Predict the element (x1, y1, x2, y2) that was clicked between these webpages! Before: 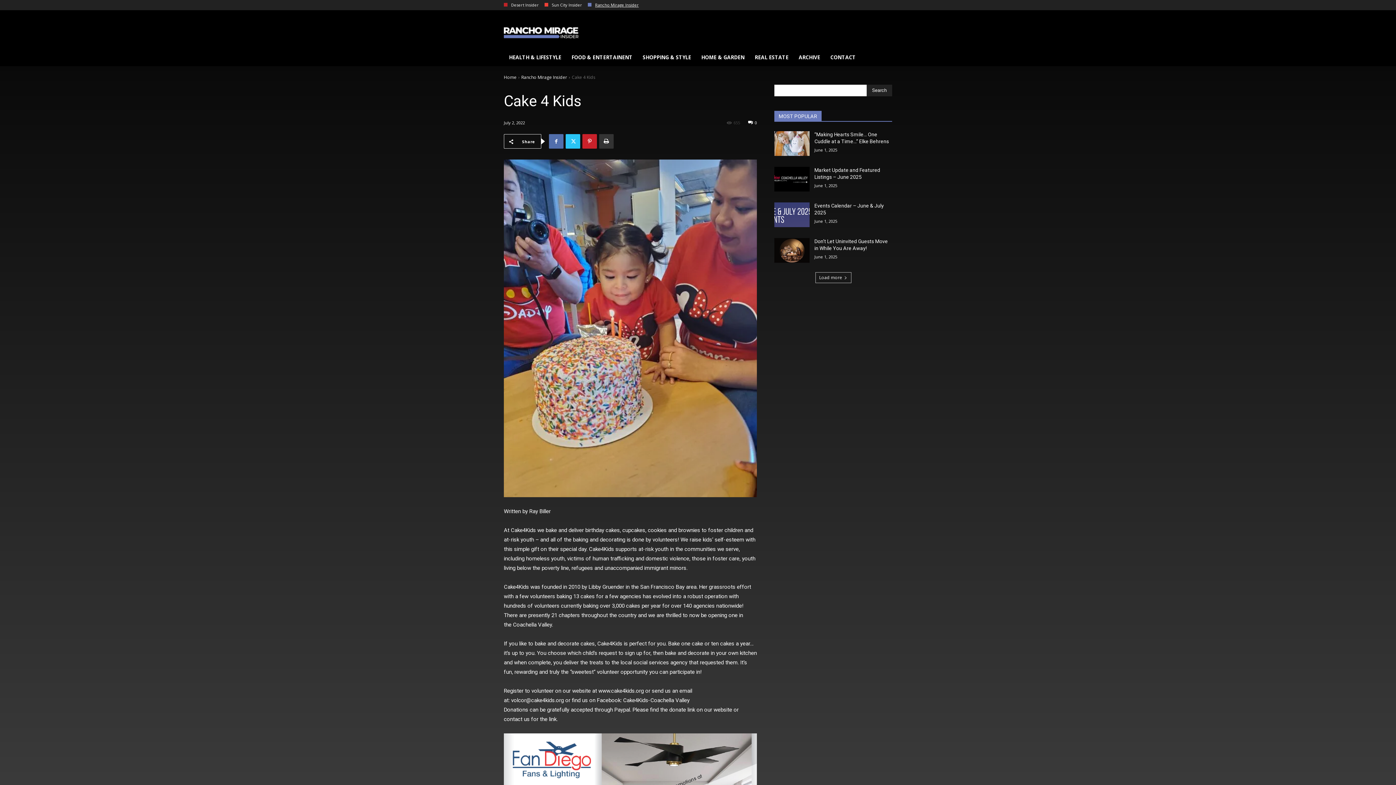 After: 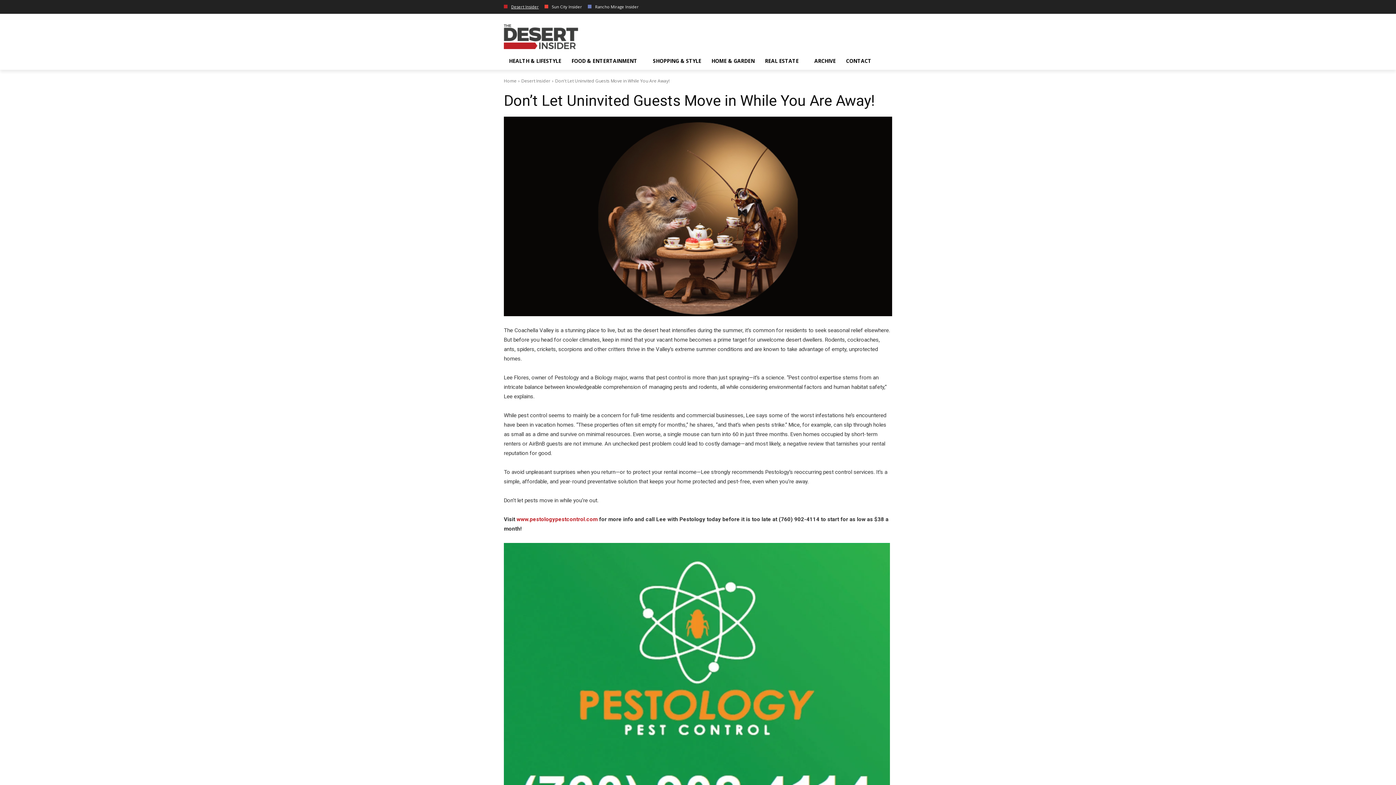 Action: bbox: (774, 238, 809, 262)